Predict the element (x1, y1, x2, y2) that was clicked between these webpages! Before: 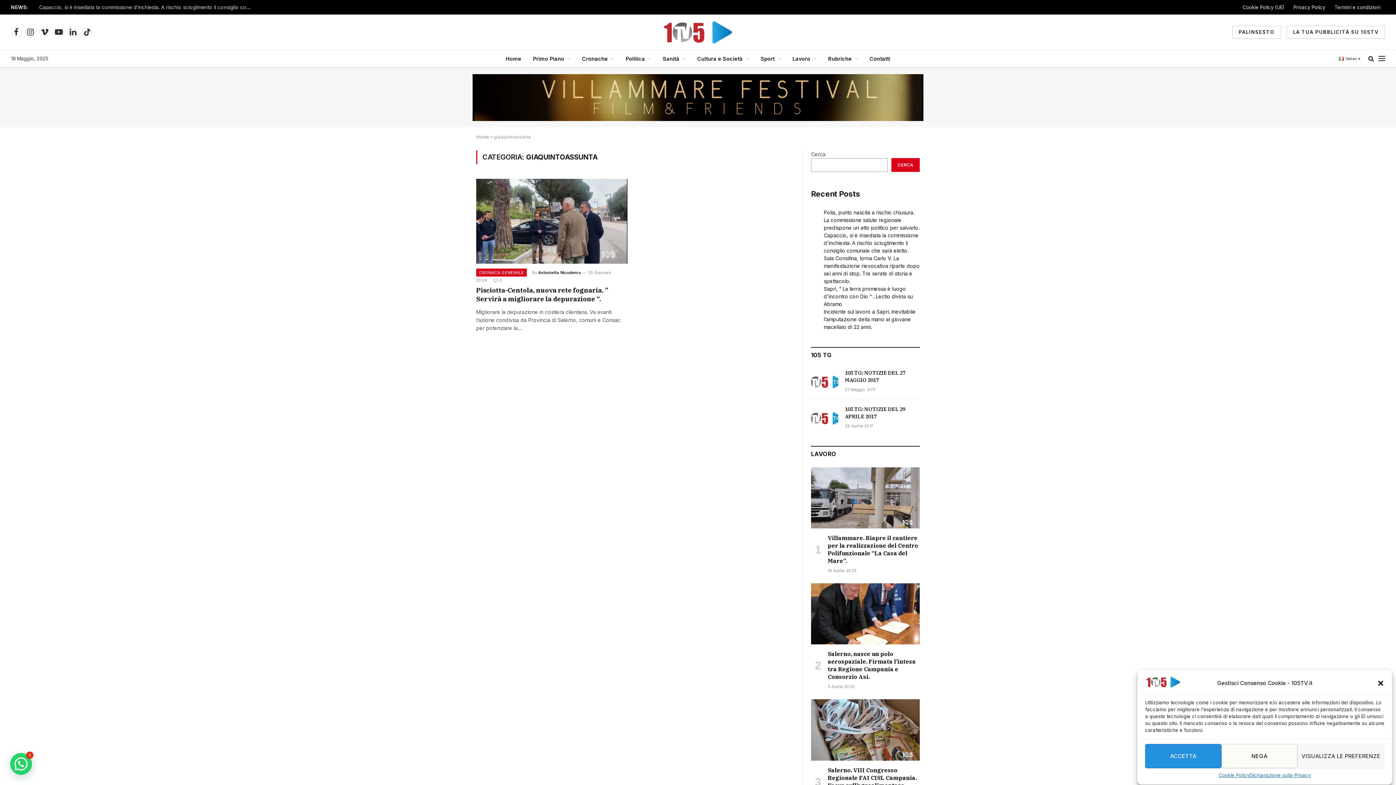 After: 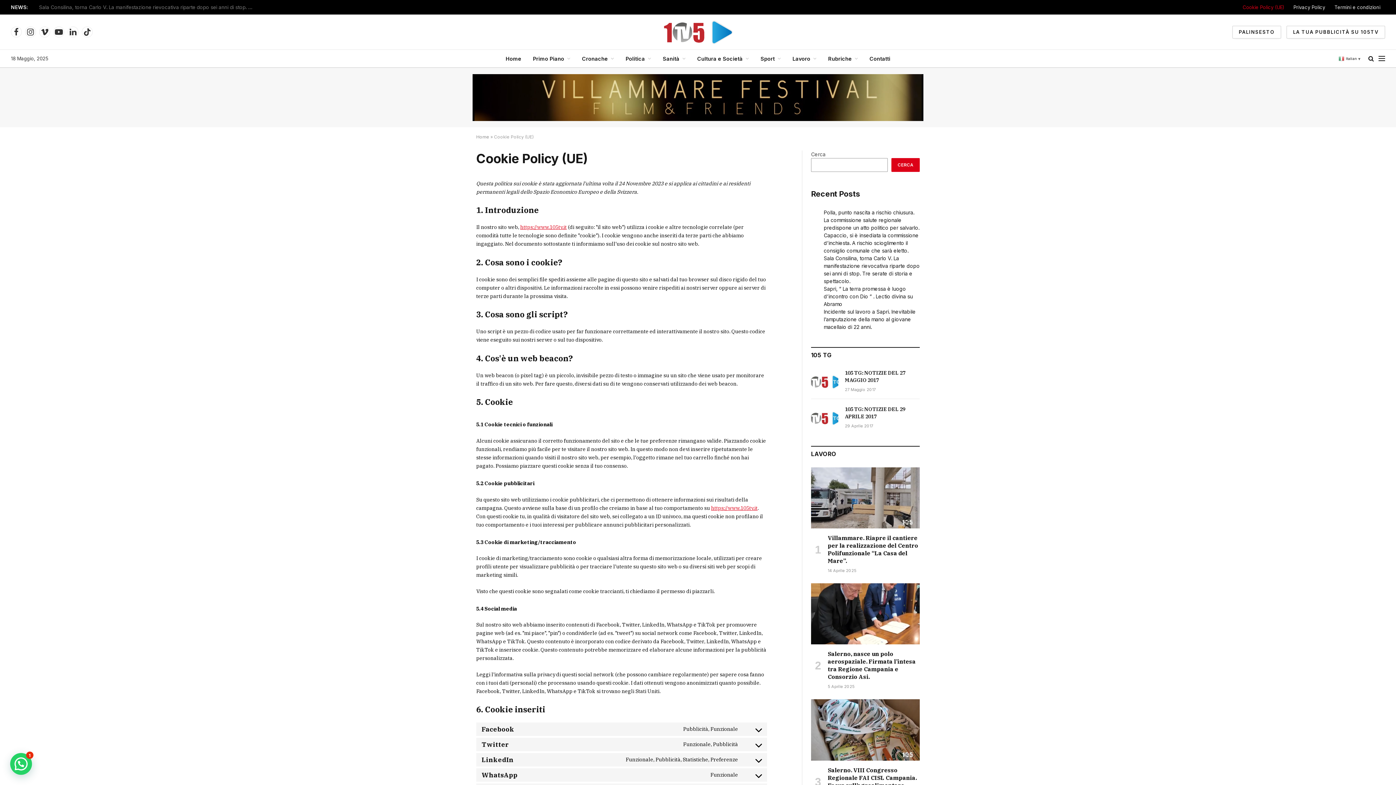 Action: label: Cookie Policy bbox: (1218, 772, 1249, 779)